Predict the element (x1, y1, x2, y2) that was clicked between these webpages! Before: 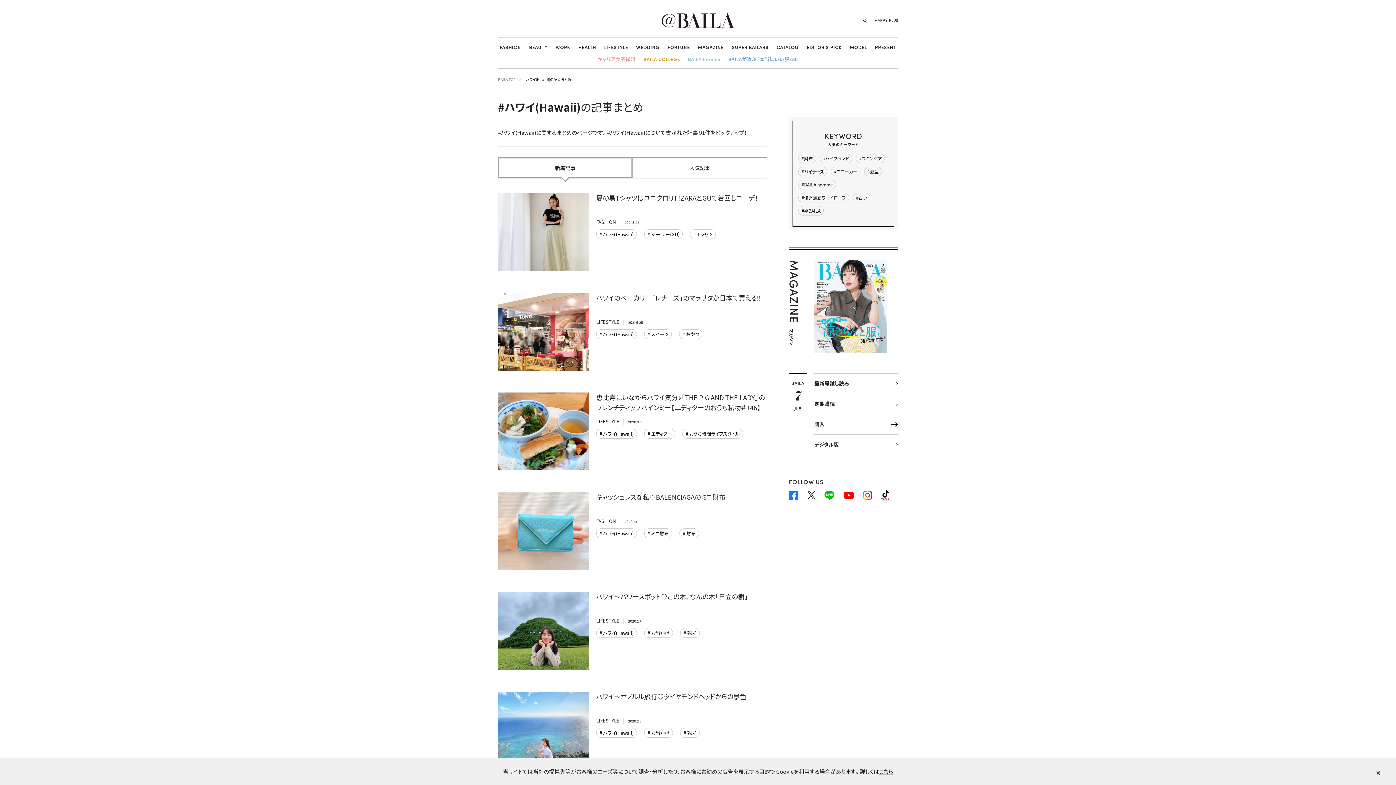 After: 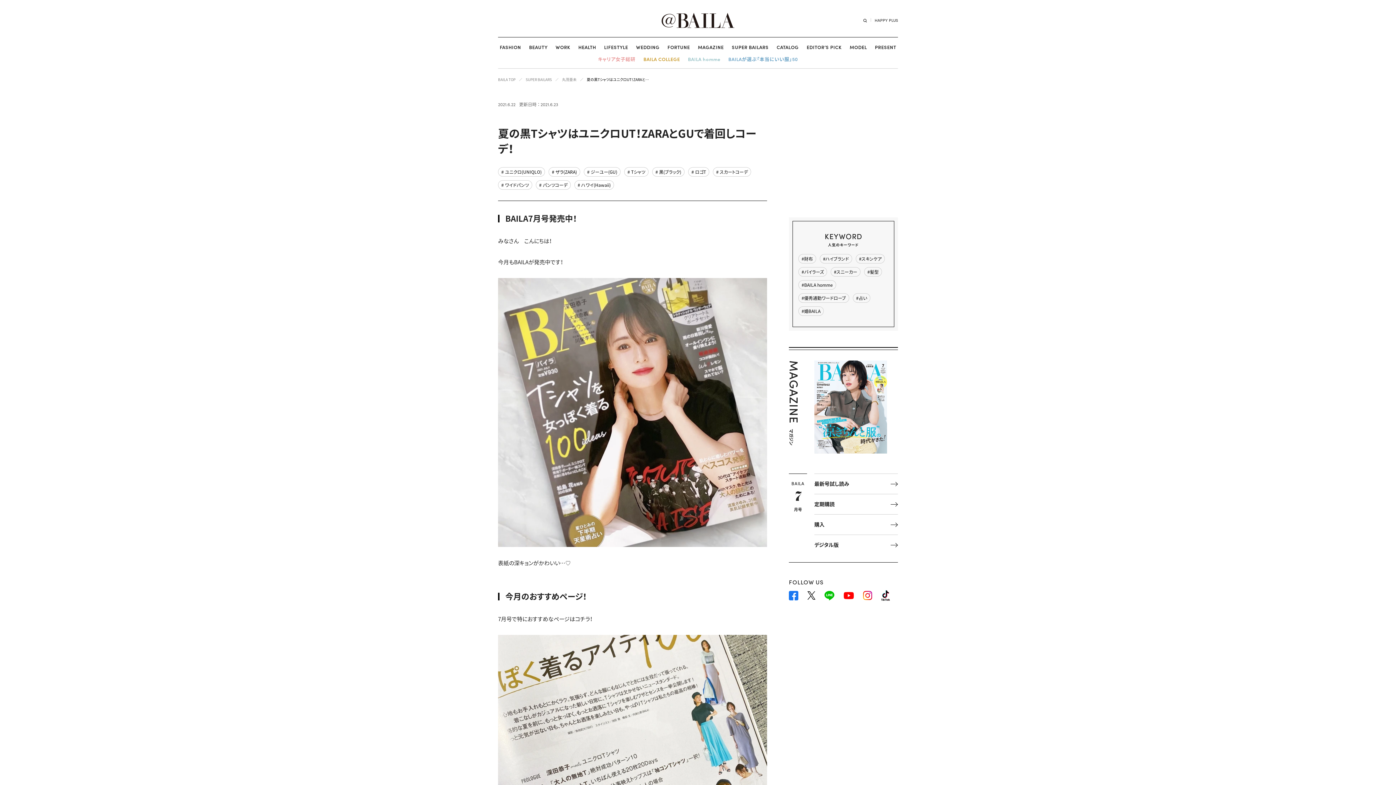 Action: bbox: (596, 193, 758, 203) label: 夏の黒TシャツはユニクロUT！ZARAとGUで着回しコーデ！